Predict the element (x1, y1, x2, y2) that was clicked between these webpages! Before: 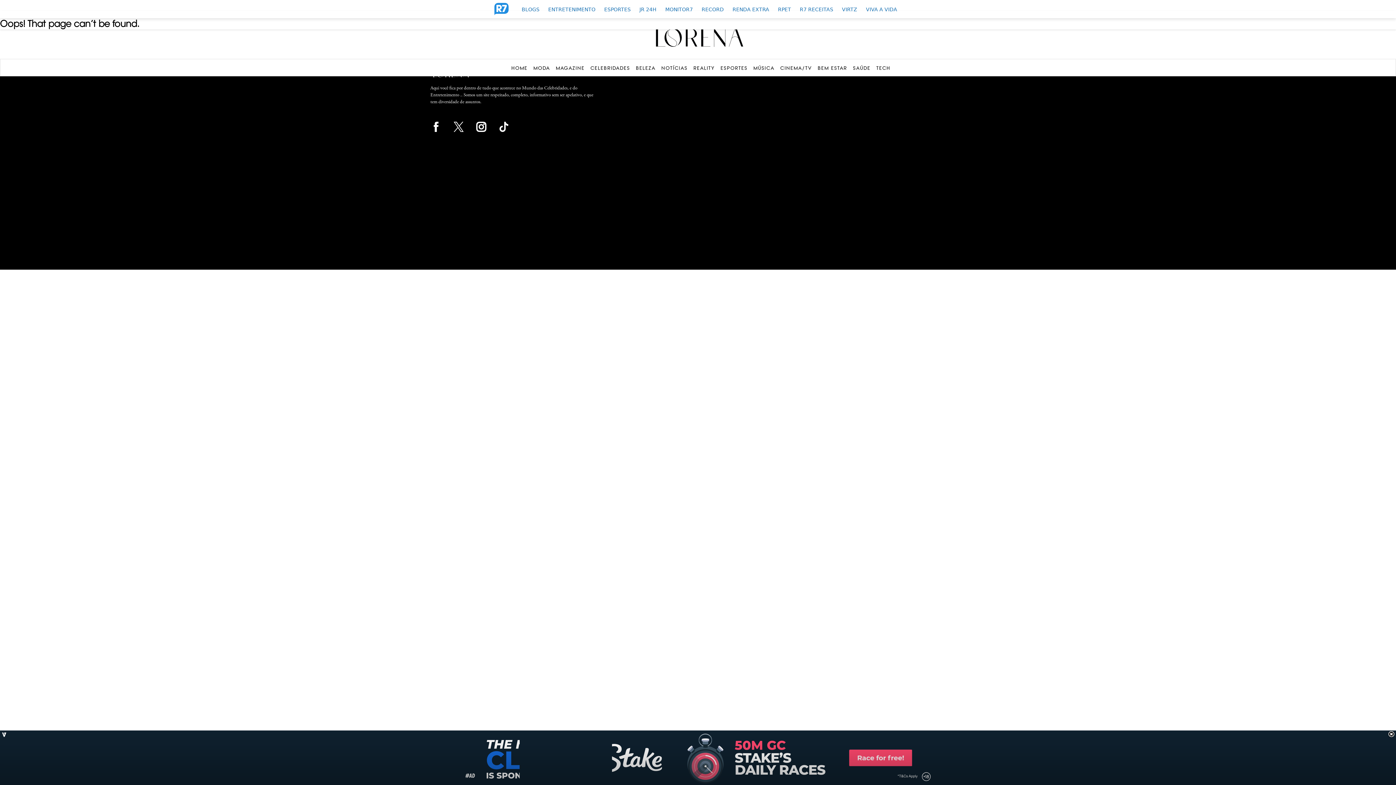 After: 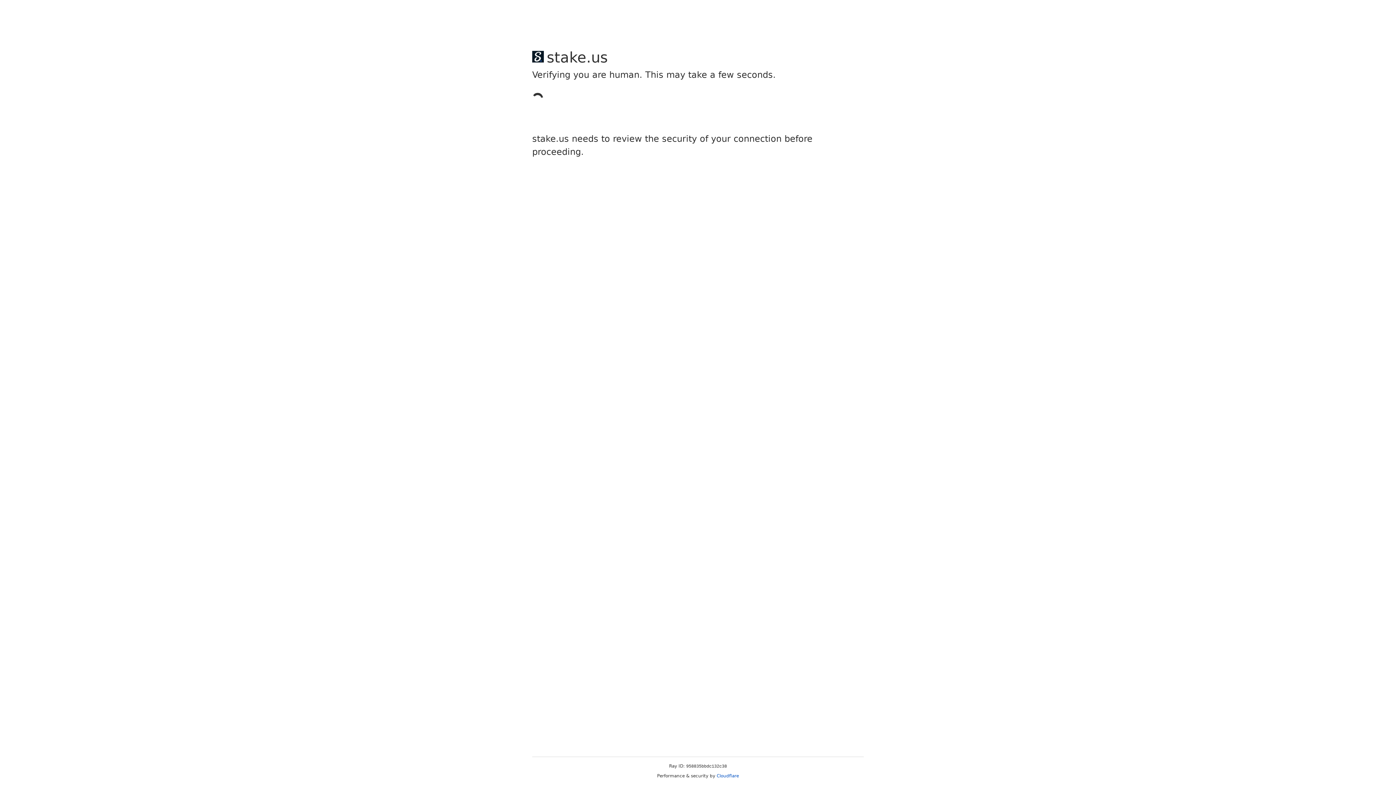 Action: bbox: (876, 65, 890, 70) label: TECH